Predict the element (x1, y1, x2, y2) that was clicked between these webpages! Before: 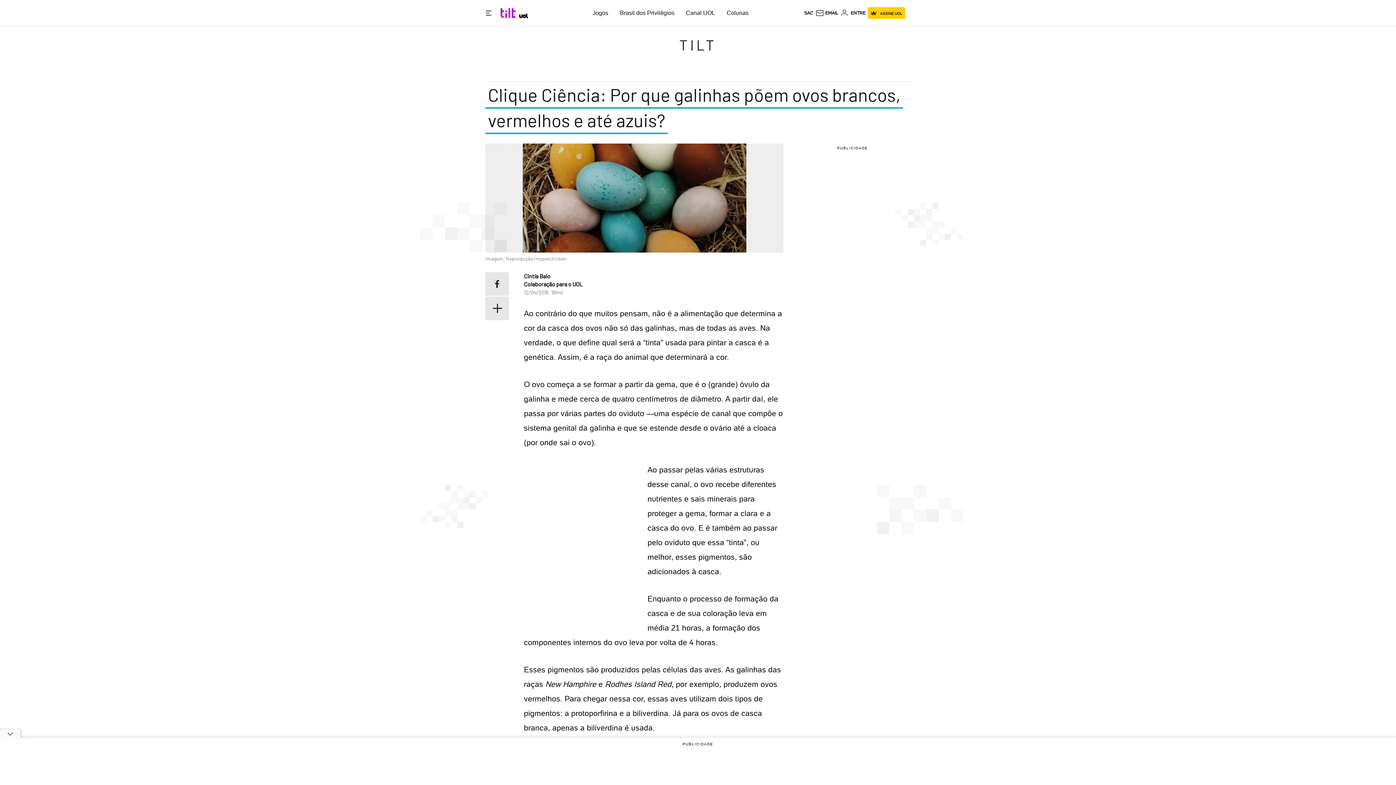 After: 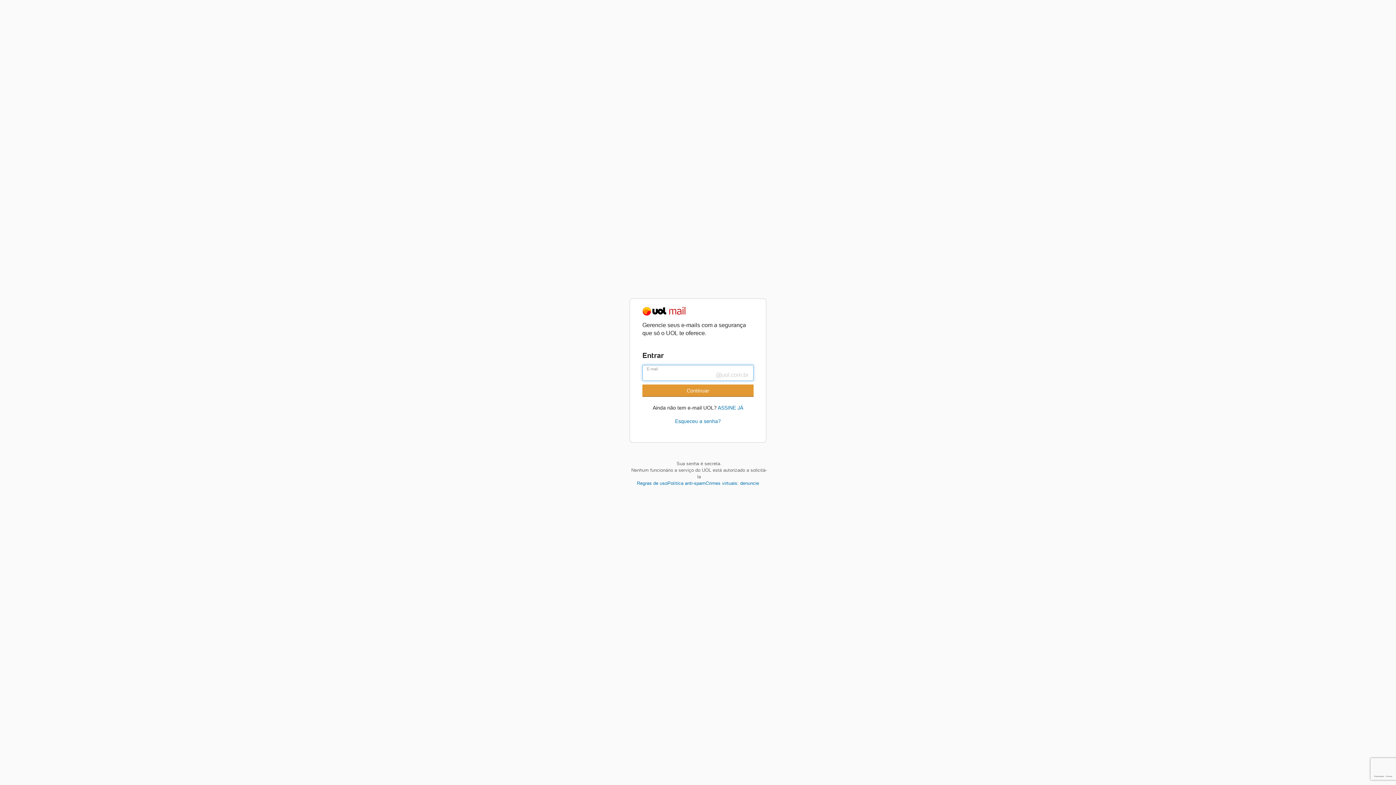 Action: bbox: (815, 8, 838, 17) label: UOL Mail - O email do UOL